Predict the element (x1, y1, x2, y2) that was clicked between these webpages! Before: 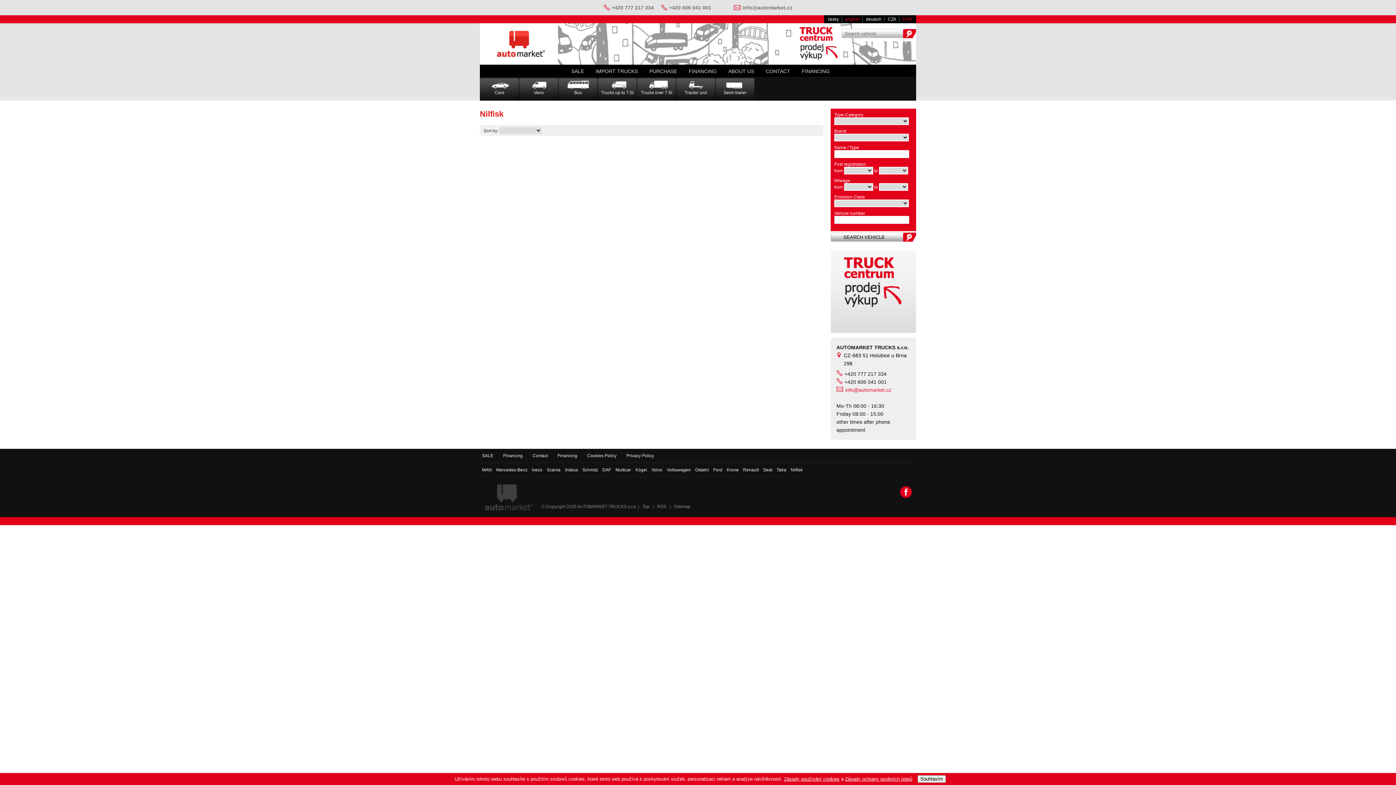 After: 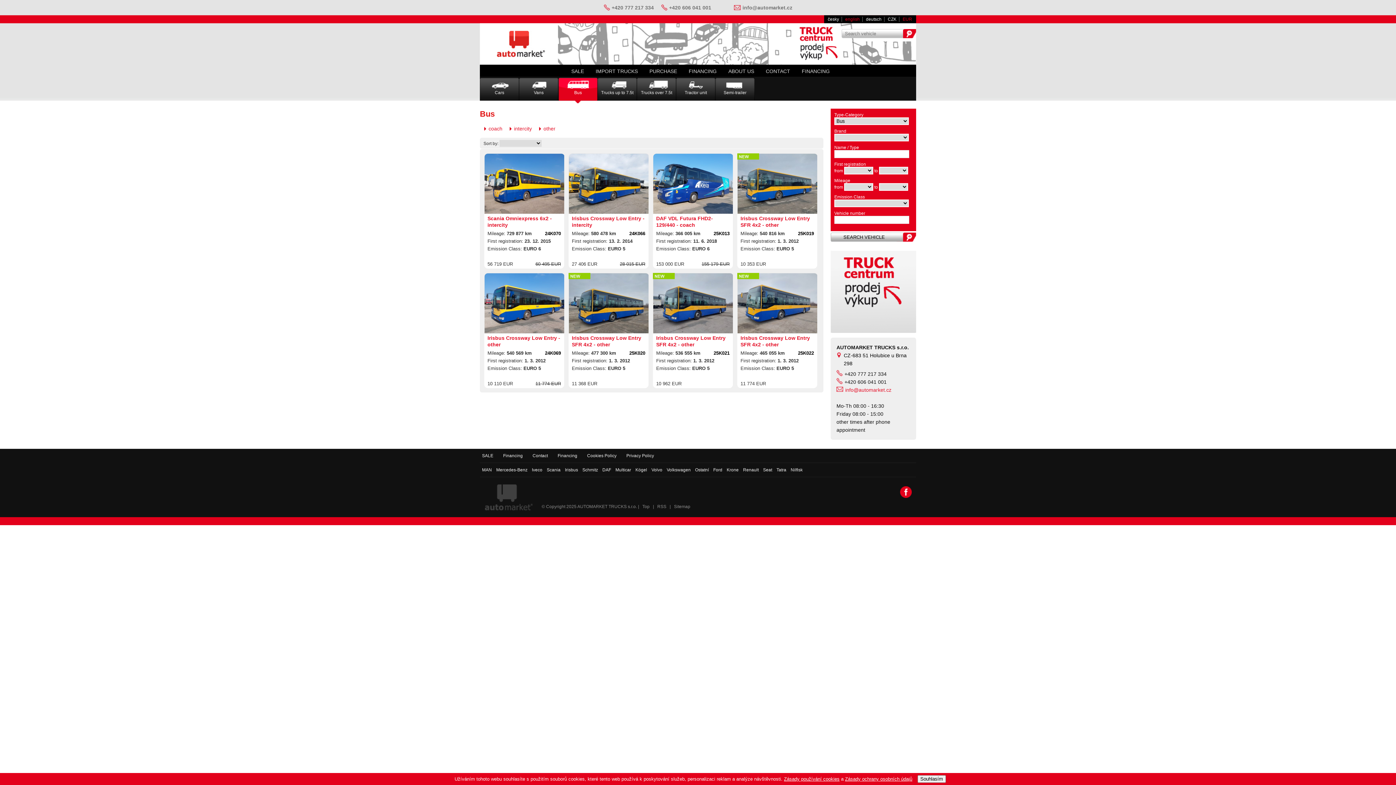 Action: label: Bus bbox: (558, 77, 597, 105)